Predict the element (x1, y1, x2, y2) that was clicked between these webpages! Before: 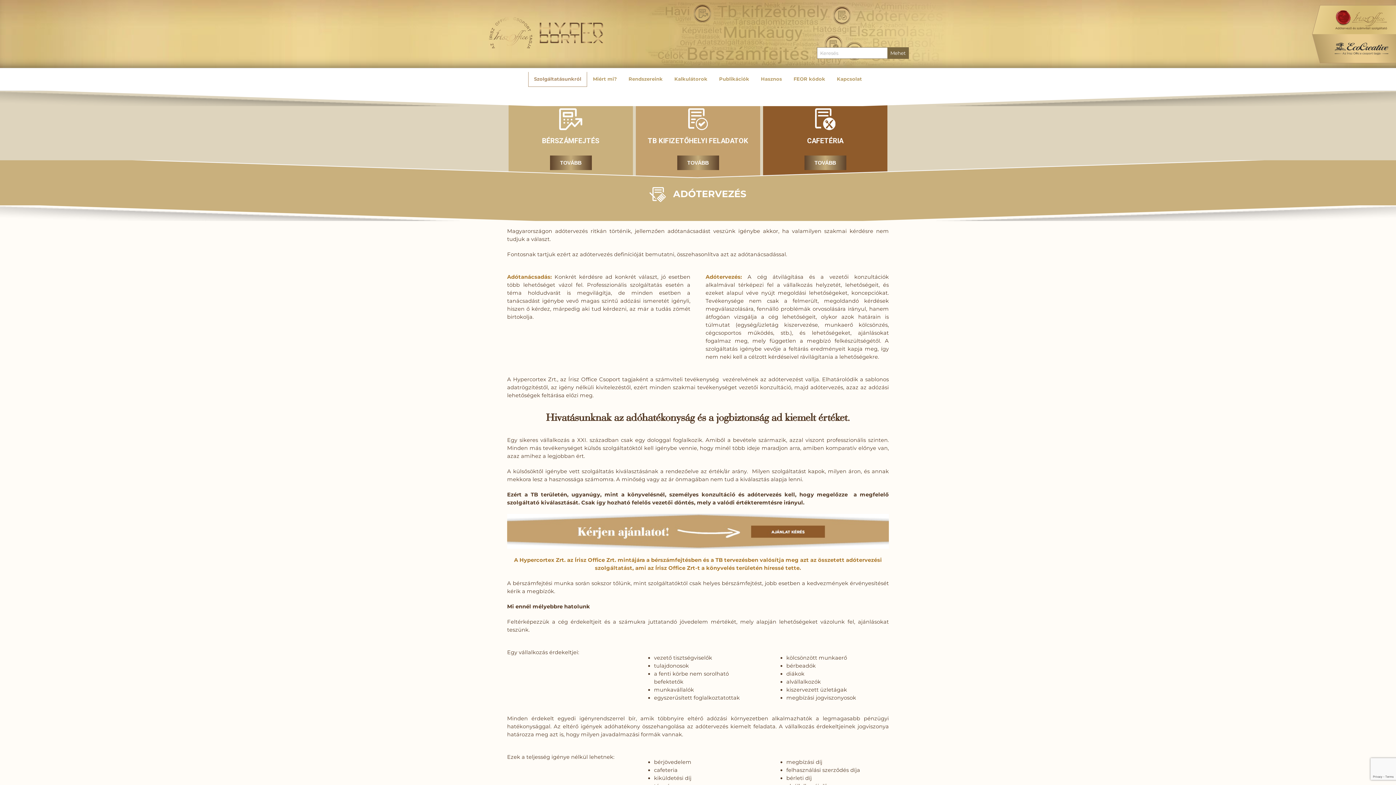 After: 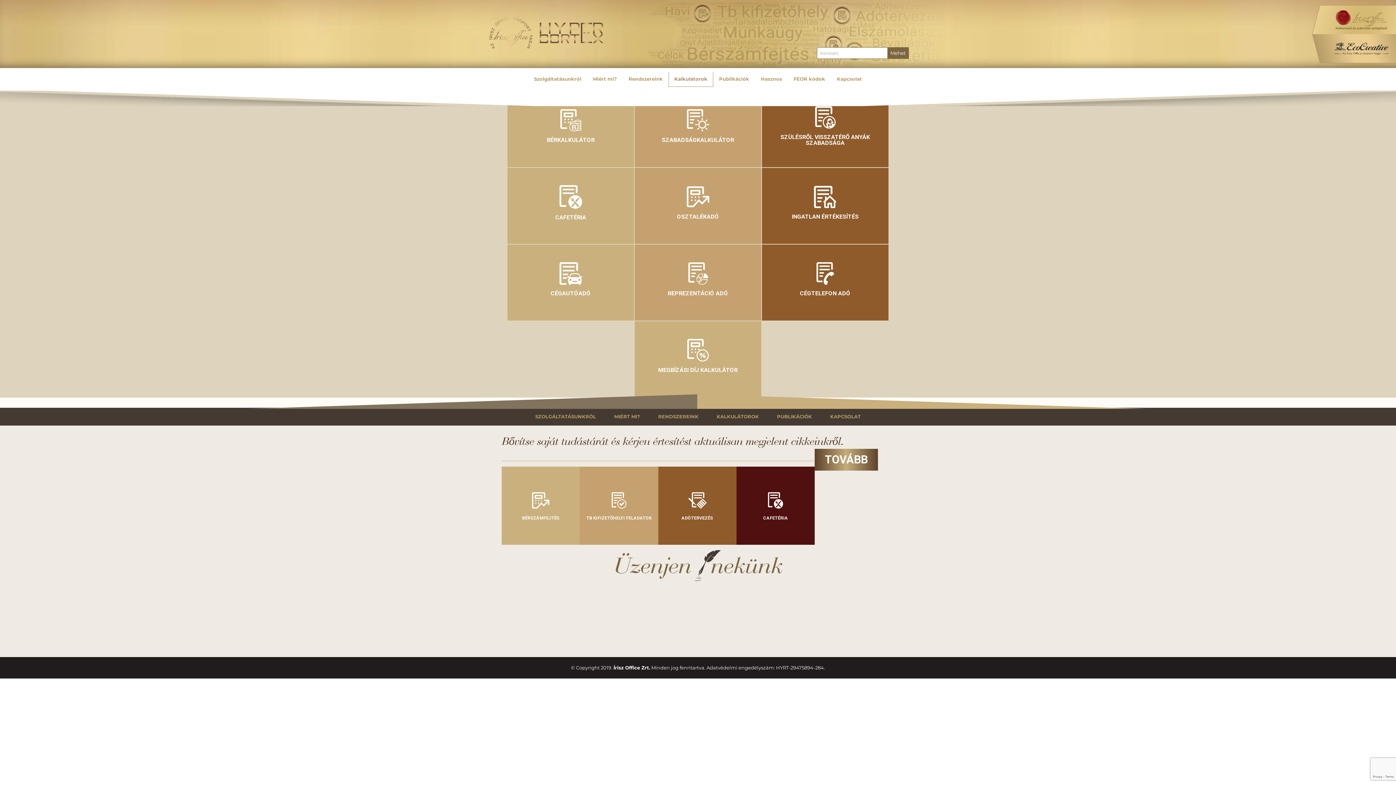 Action: label: Kalkulátorok bbox: (668, 72, 713, 87)